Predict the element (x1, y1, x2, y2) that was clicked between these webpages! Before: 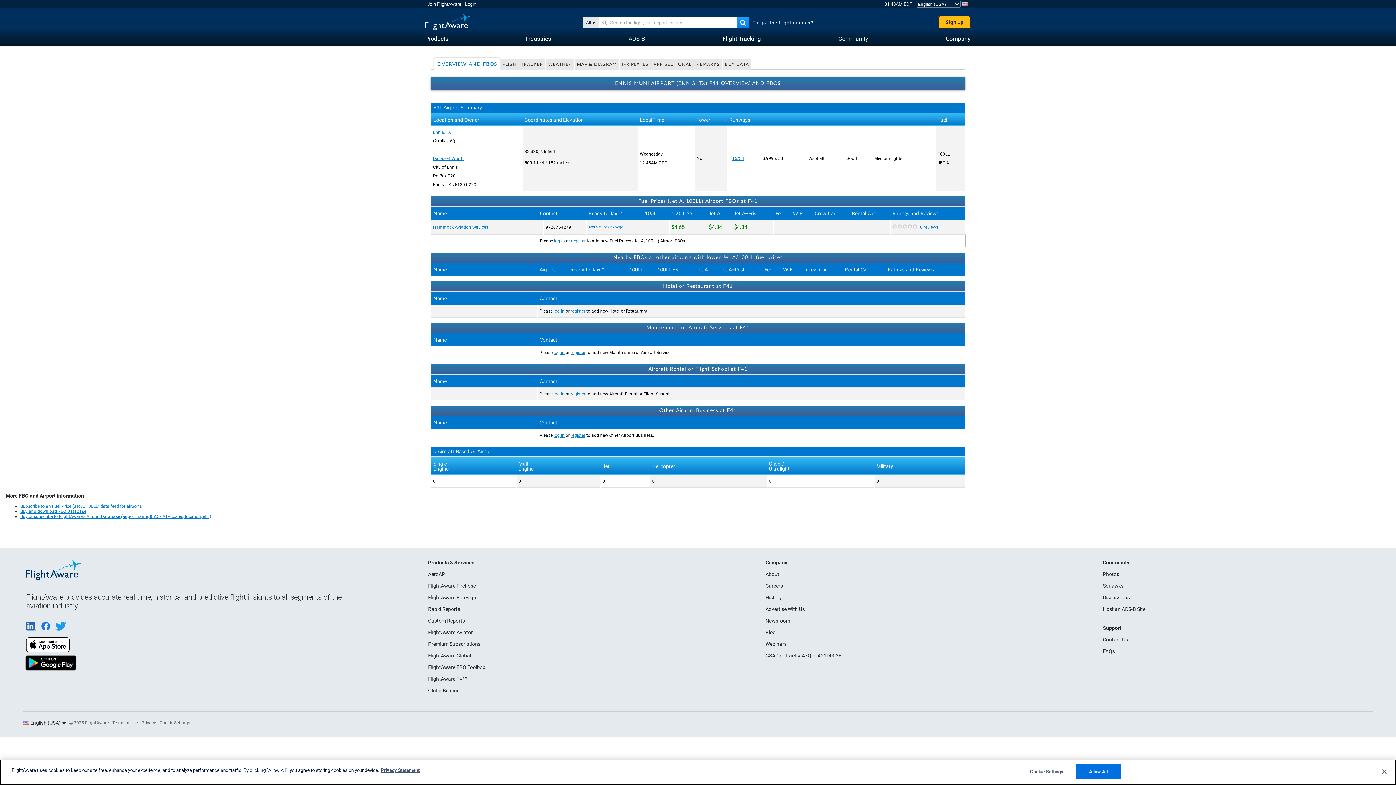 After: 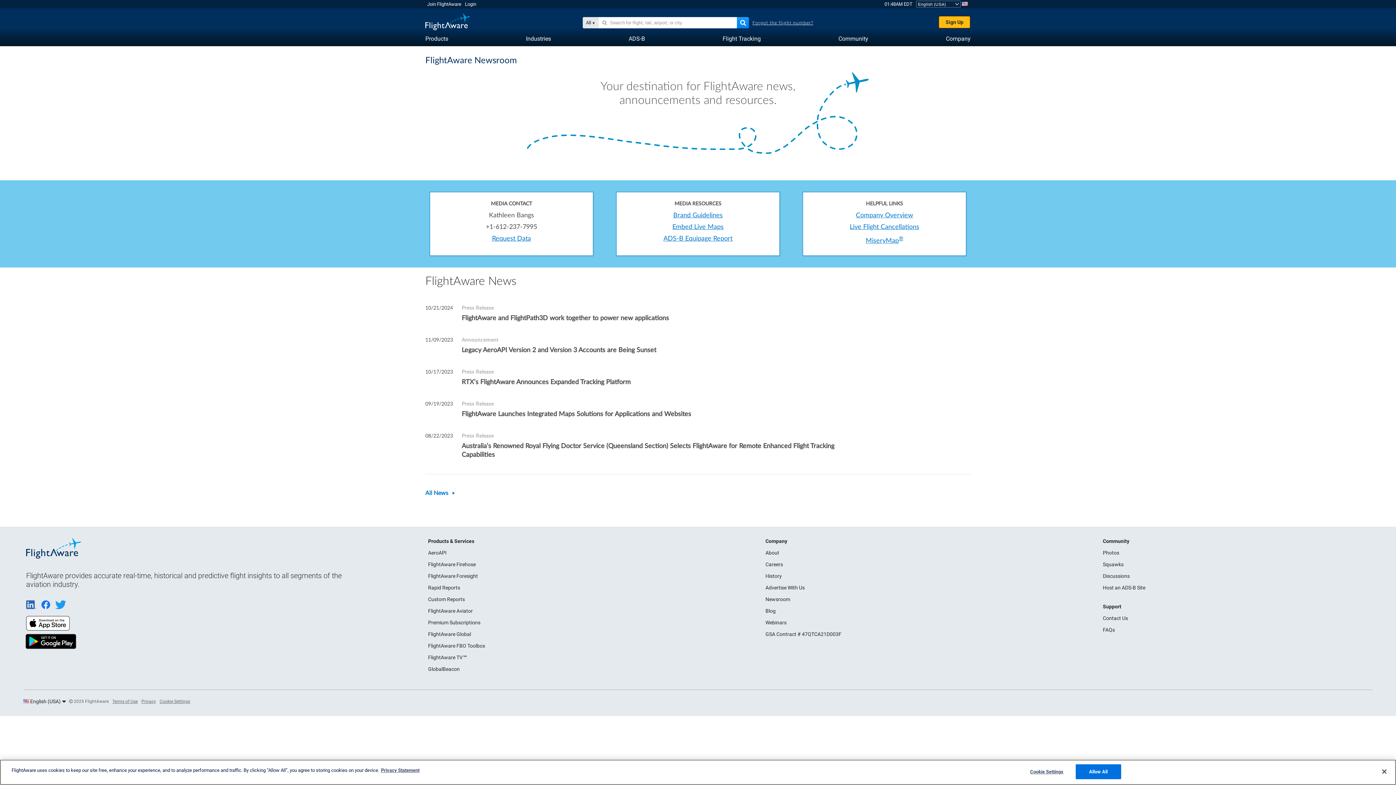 Action: bbox: (765, 618, 790, 624) label: Newsroom